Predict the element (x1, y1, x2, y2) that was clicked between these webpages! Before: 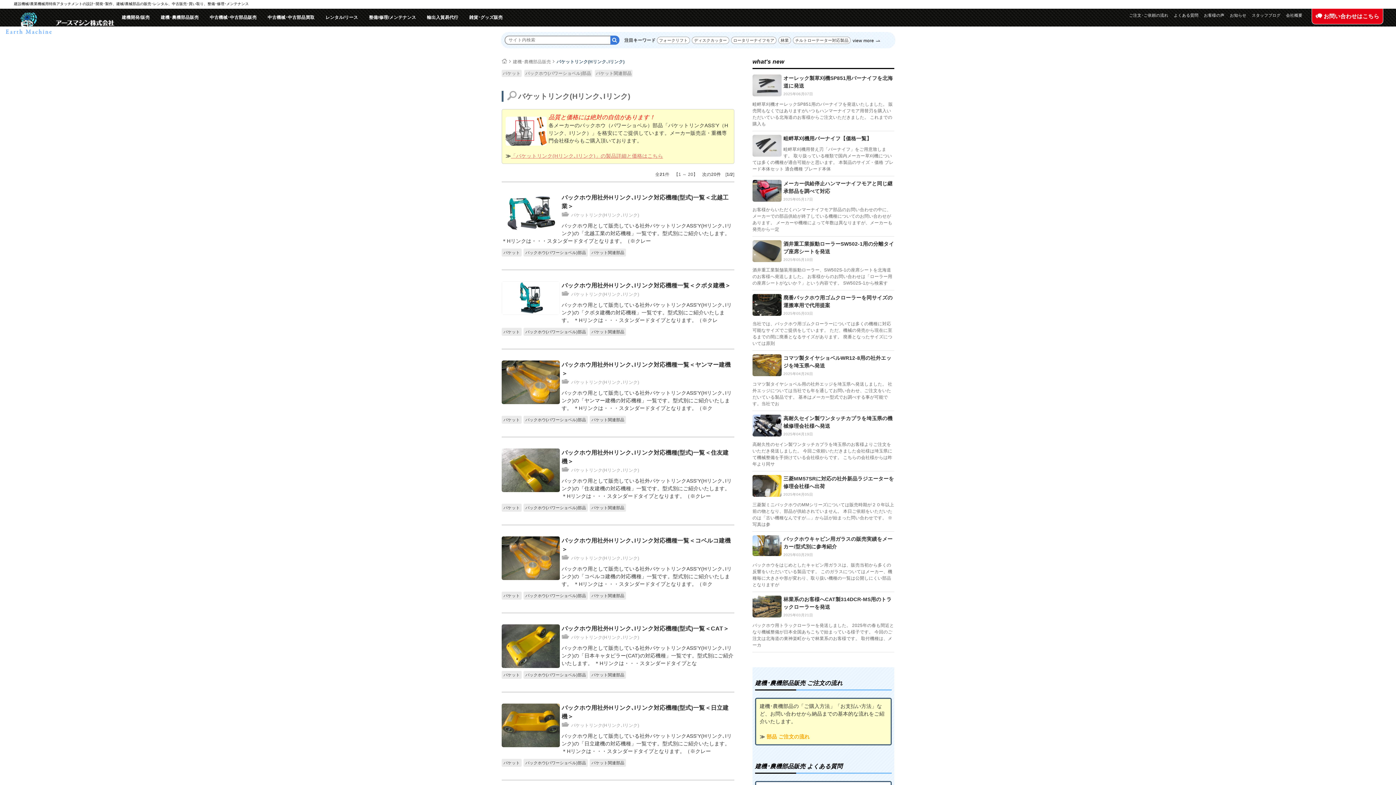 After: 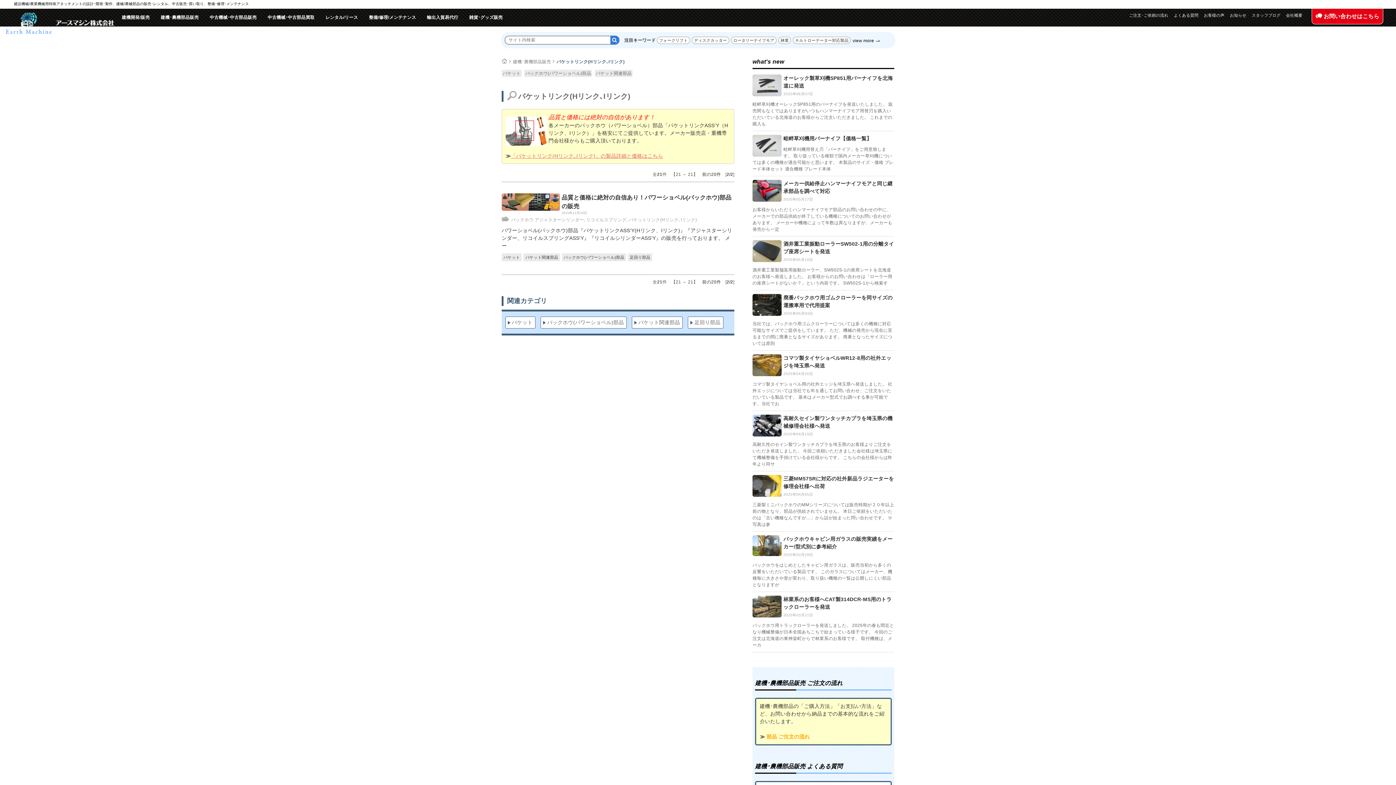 Action: bbox: (702, 172, 721, 177) label: 次の20件